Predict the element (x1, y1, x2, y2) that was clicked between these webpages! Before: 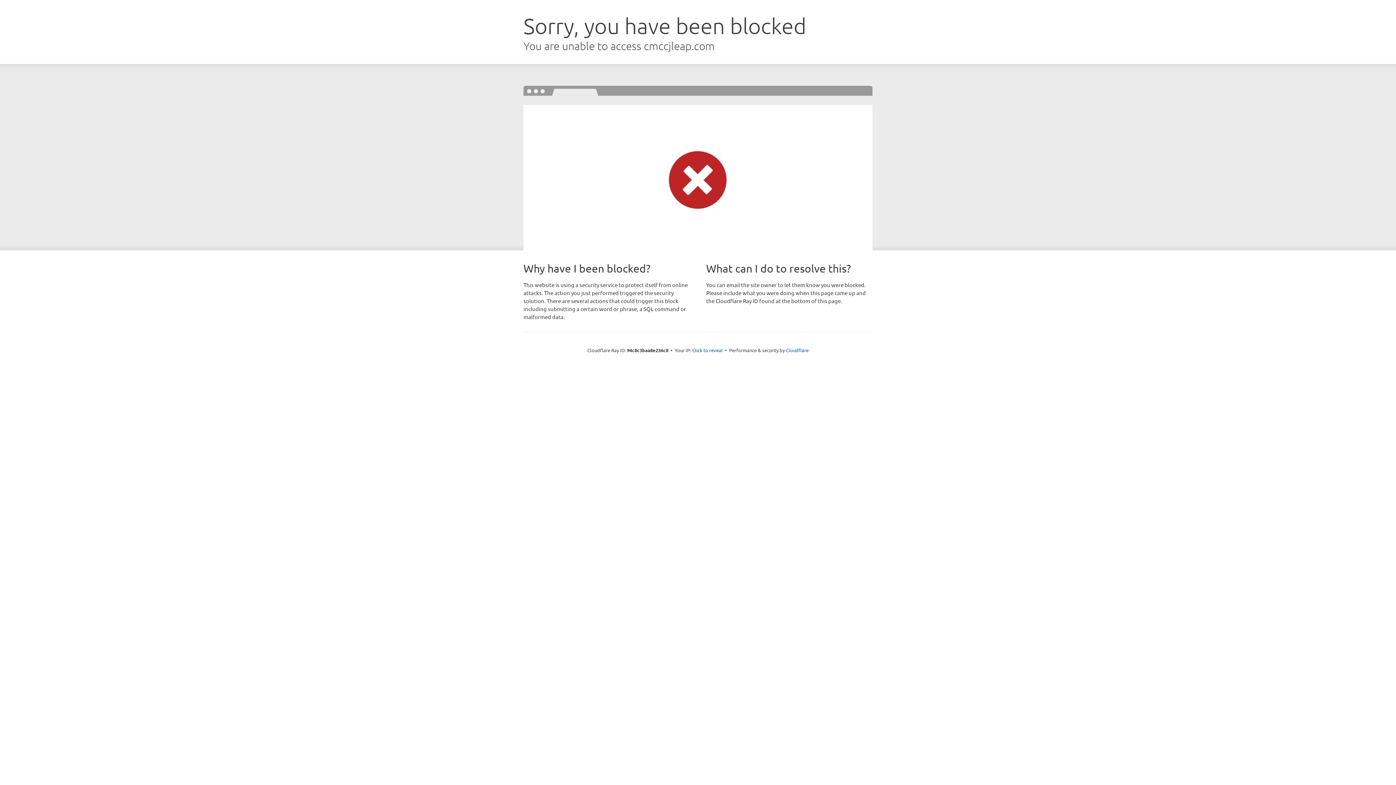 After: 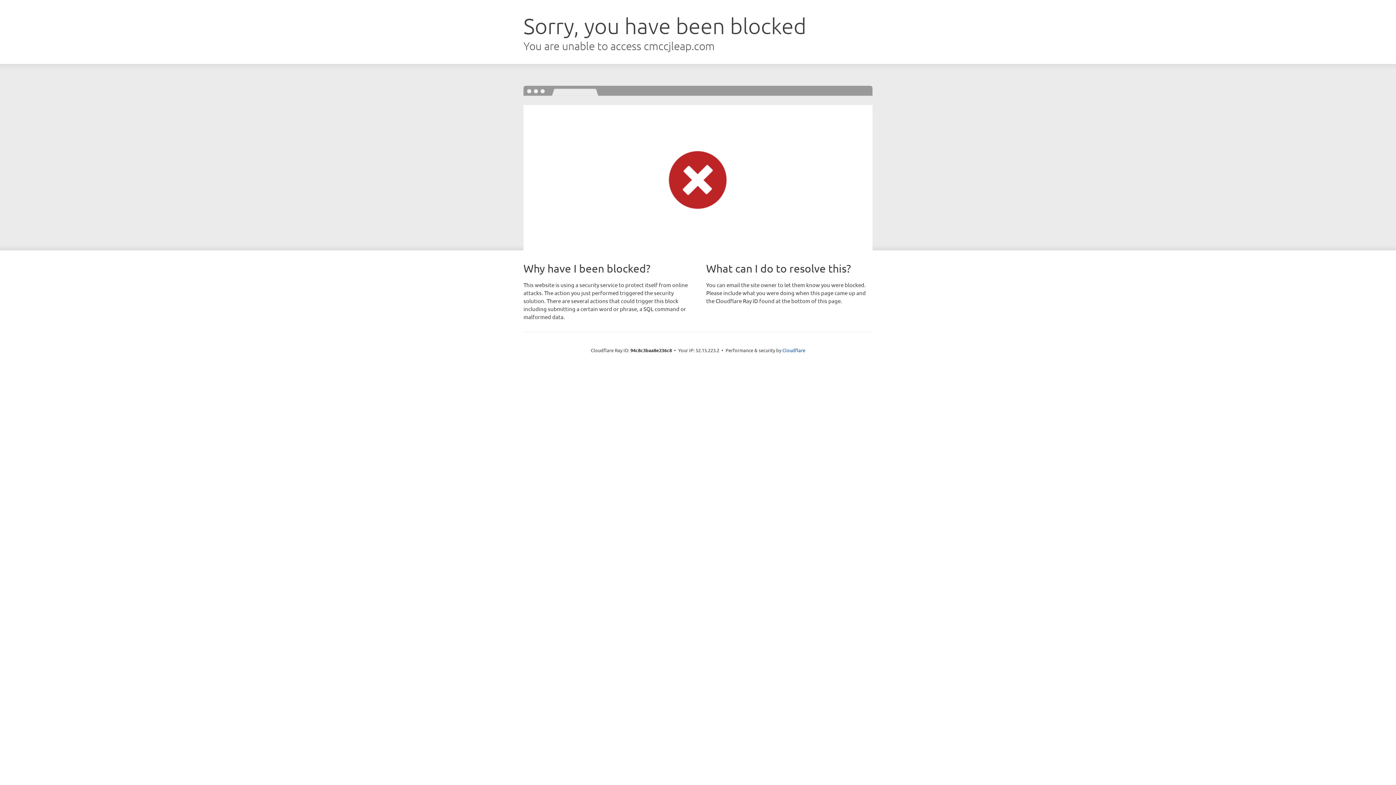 Action: bbox: (692, 346, 722, 353) label: Click to reveal